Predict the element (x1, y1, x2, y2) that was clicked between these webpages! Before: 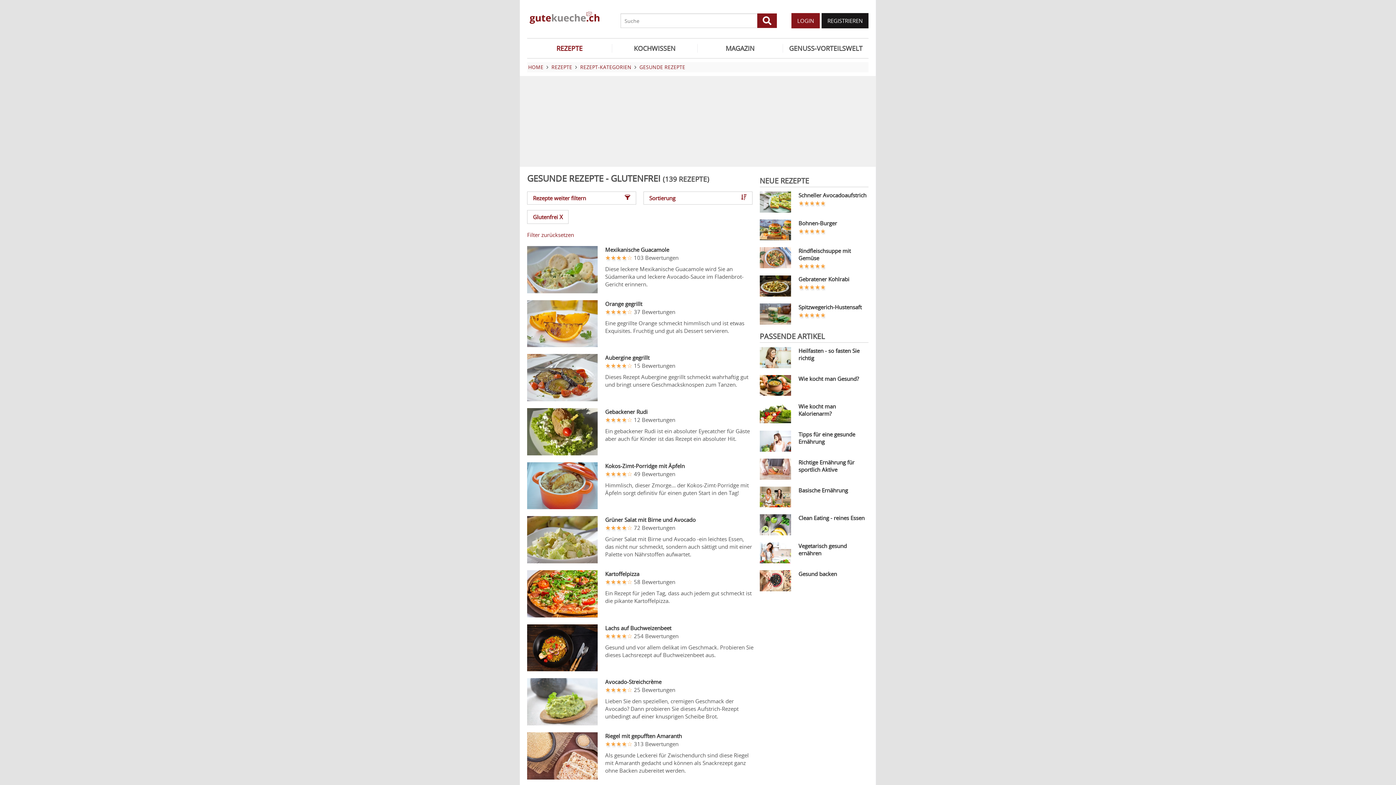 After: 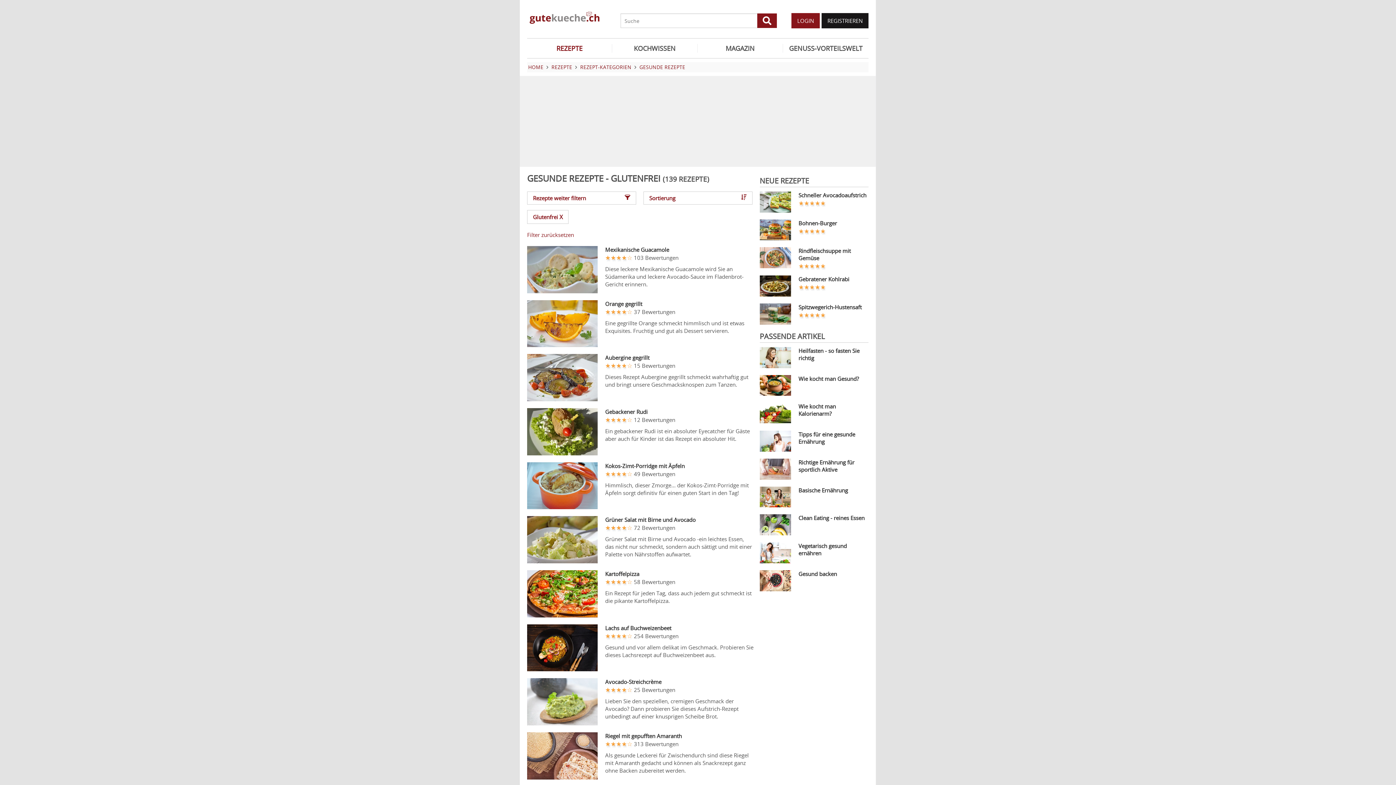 Action: bbox: (527, 191, 636, 204) label: Rezepte weiter filtern